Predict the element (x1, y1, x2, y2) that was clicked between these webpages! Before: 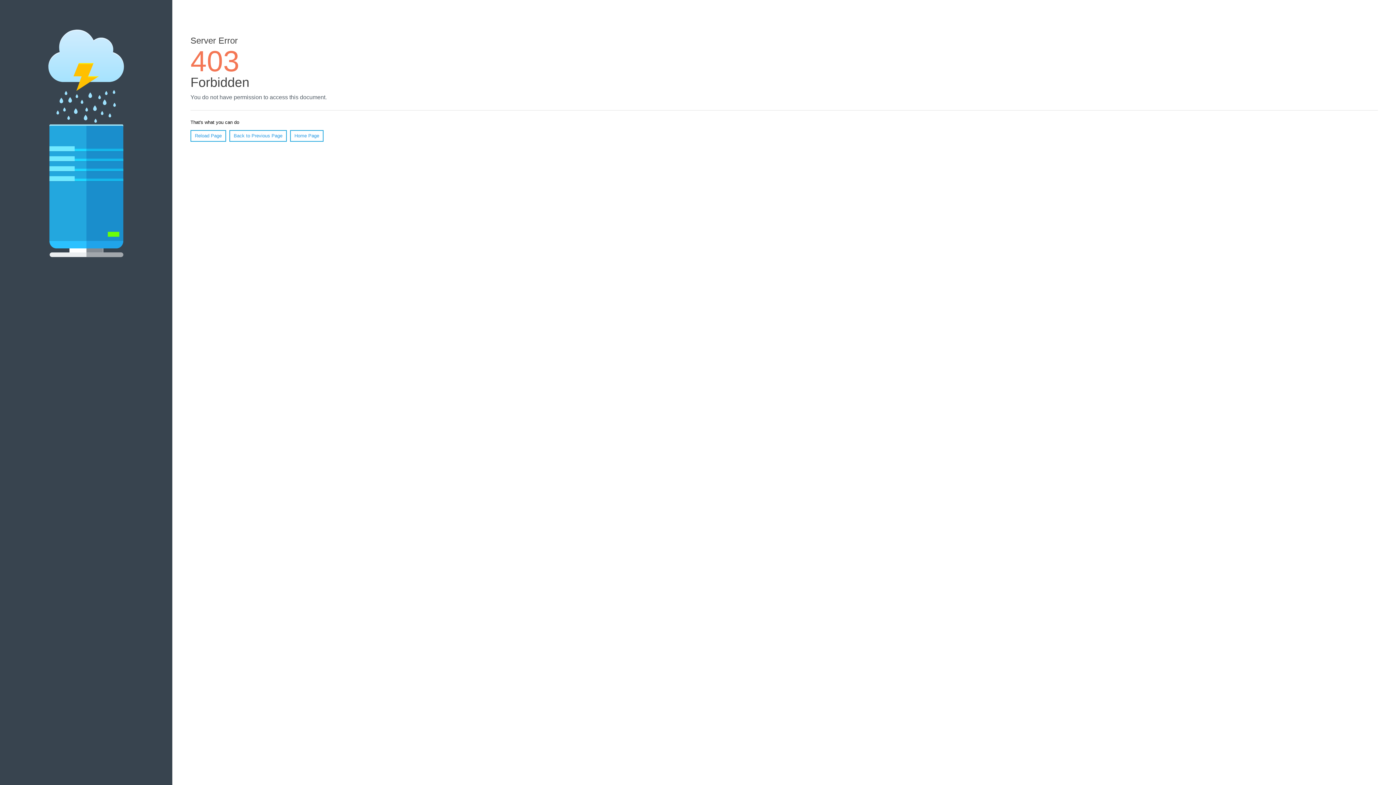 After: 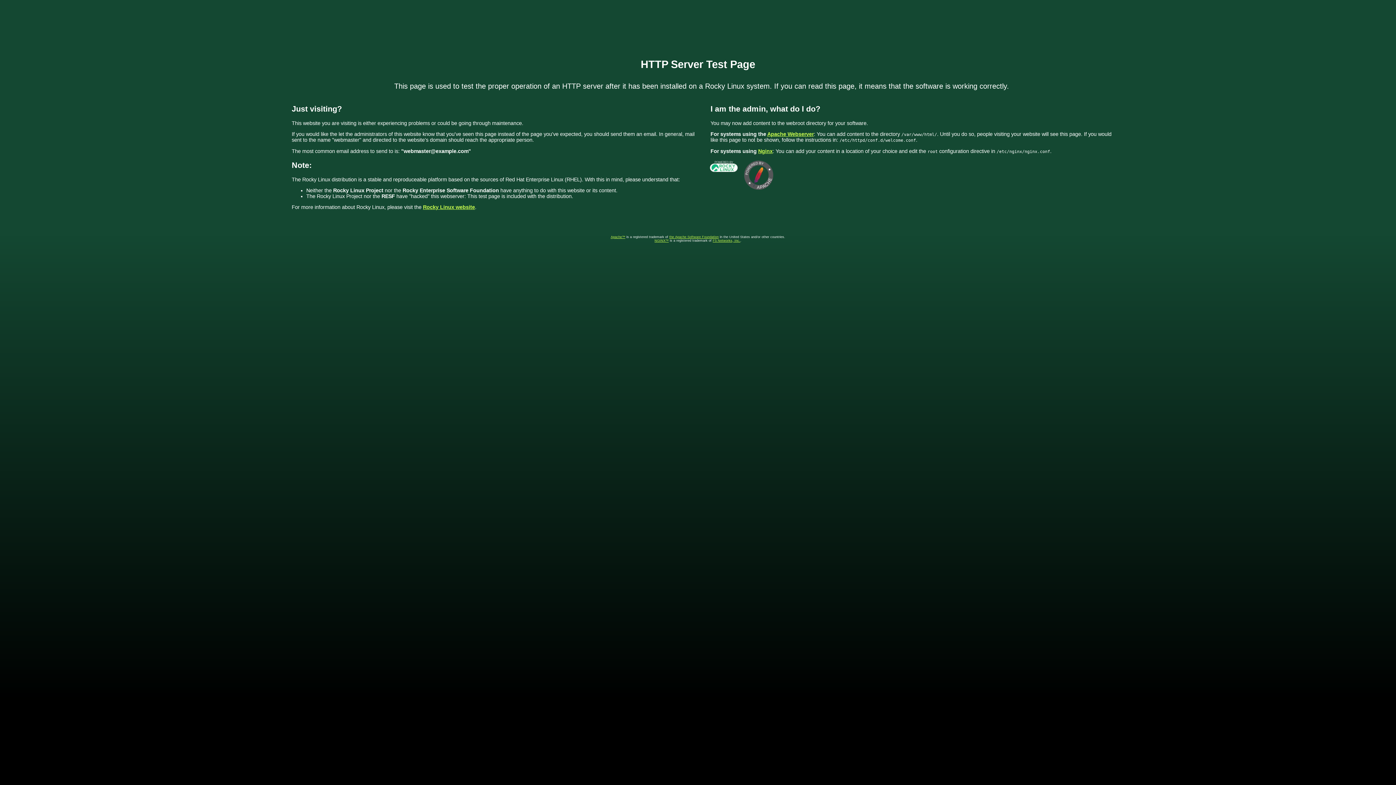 Action: label: Home Page bbox: (290, 130, 323, 141)